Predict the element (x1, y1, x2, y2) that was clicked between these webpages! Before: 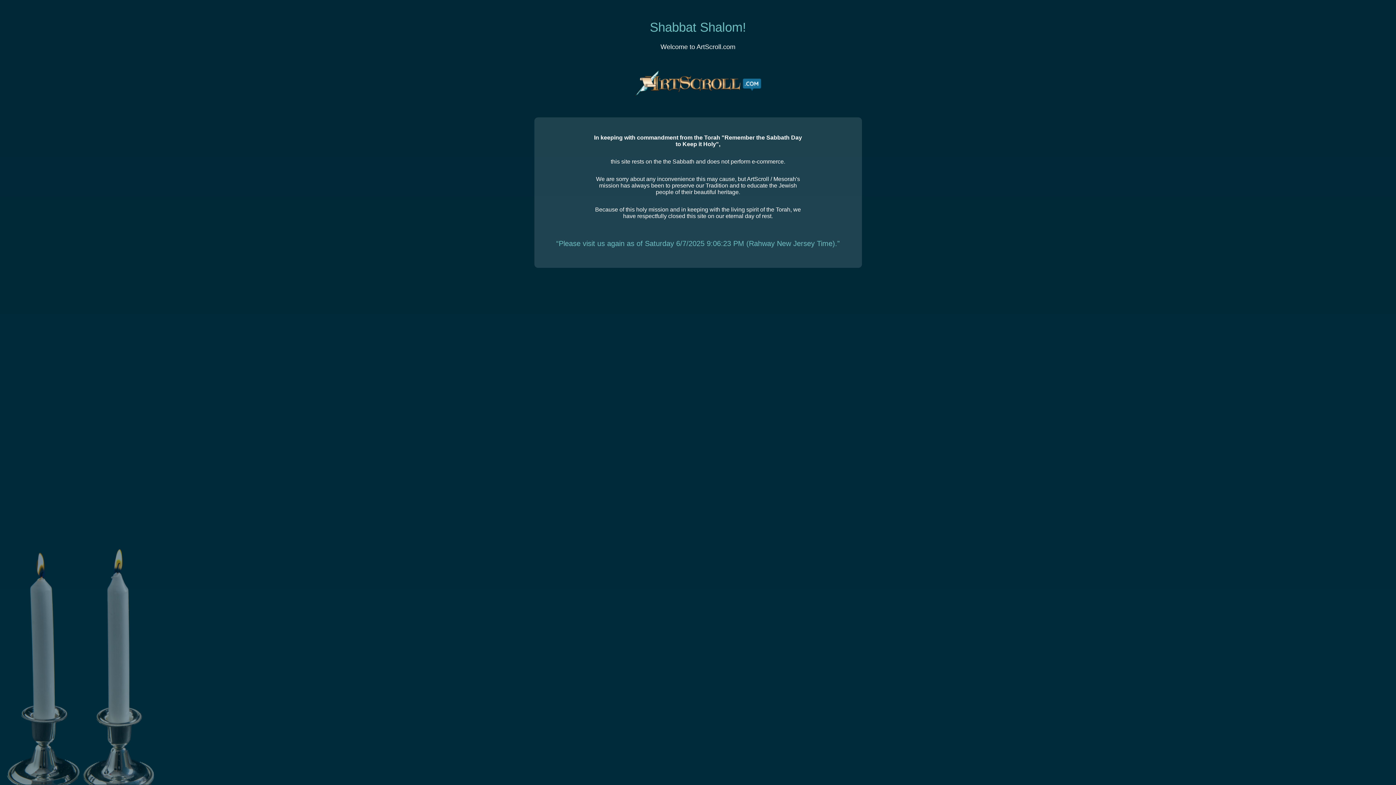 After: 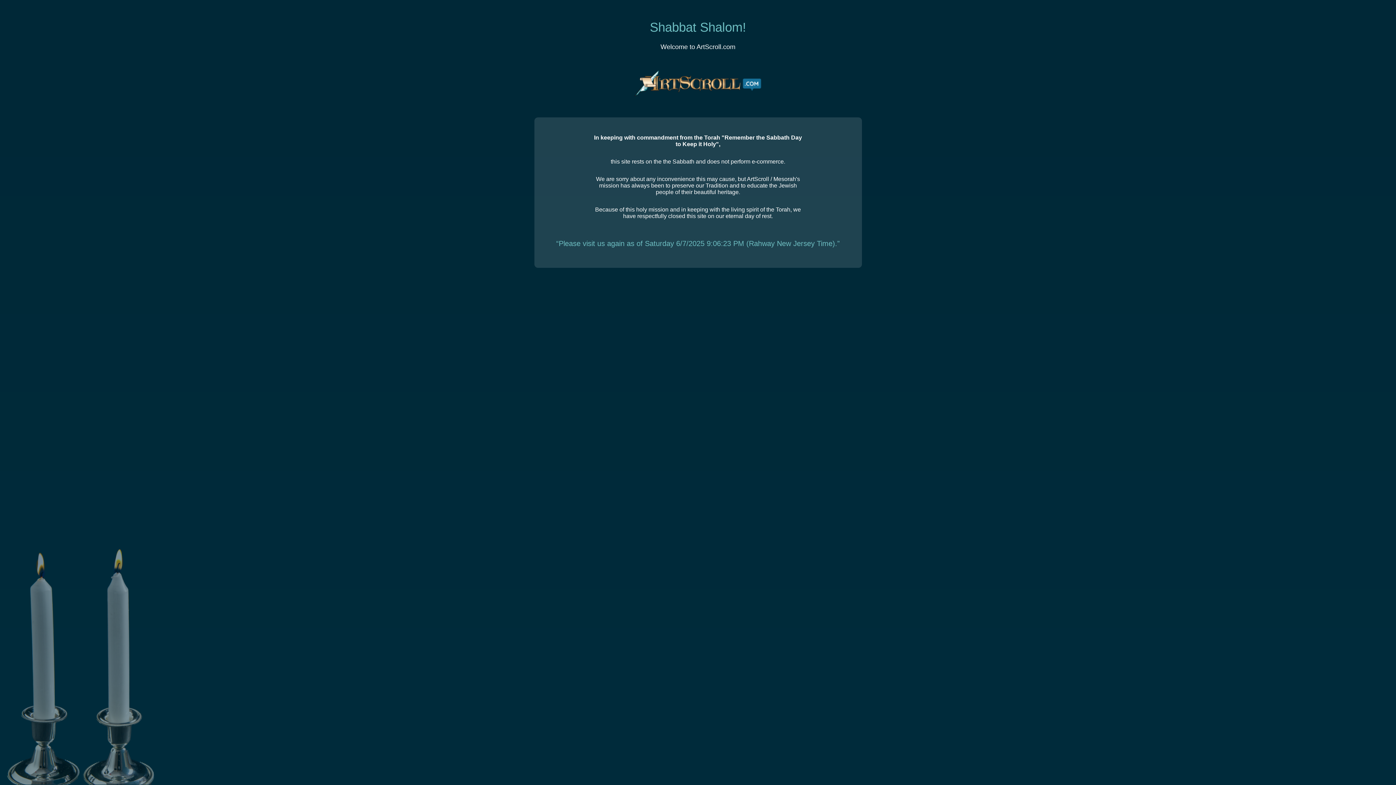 Action: bbox: (634, 70, 761, 99)